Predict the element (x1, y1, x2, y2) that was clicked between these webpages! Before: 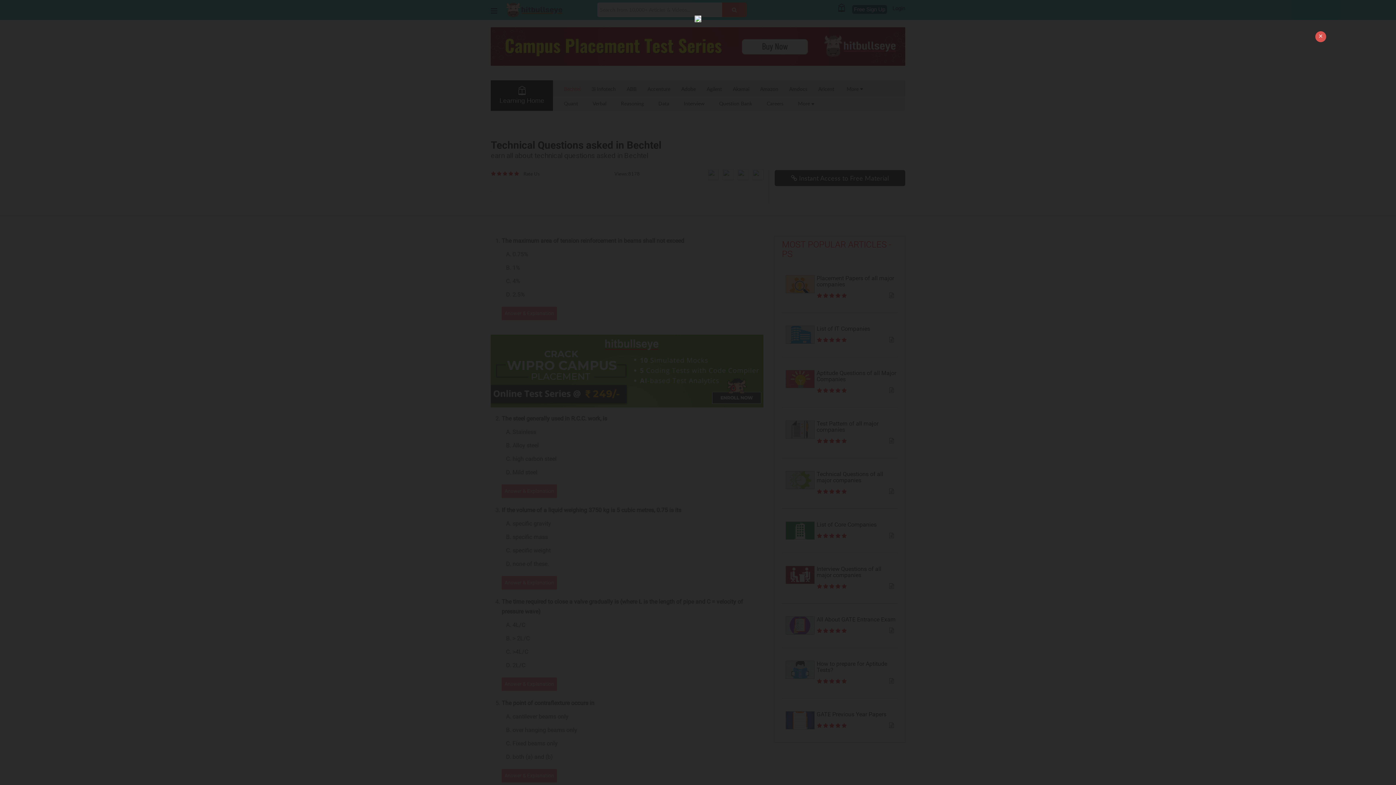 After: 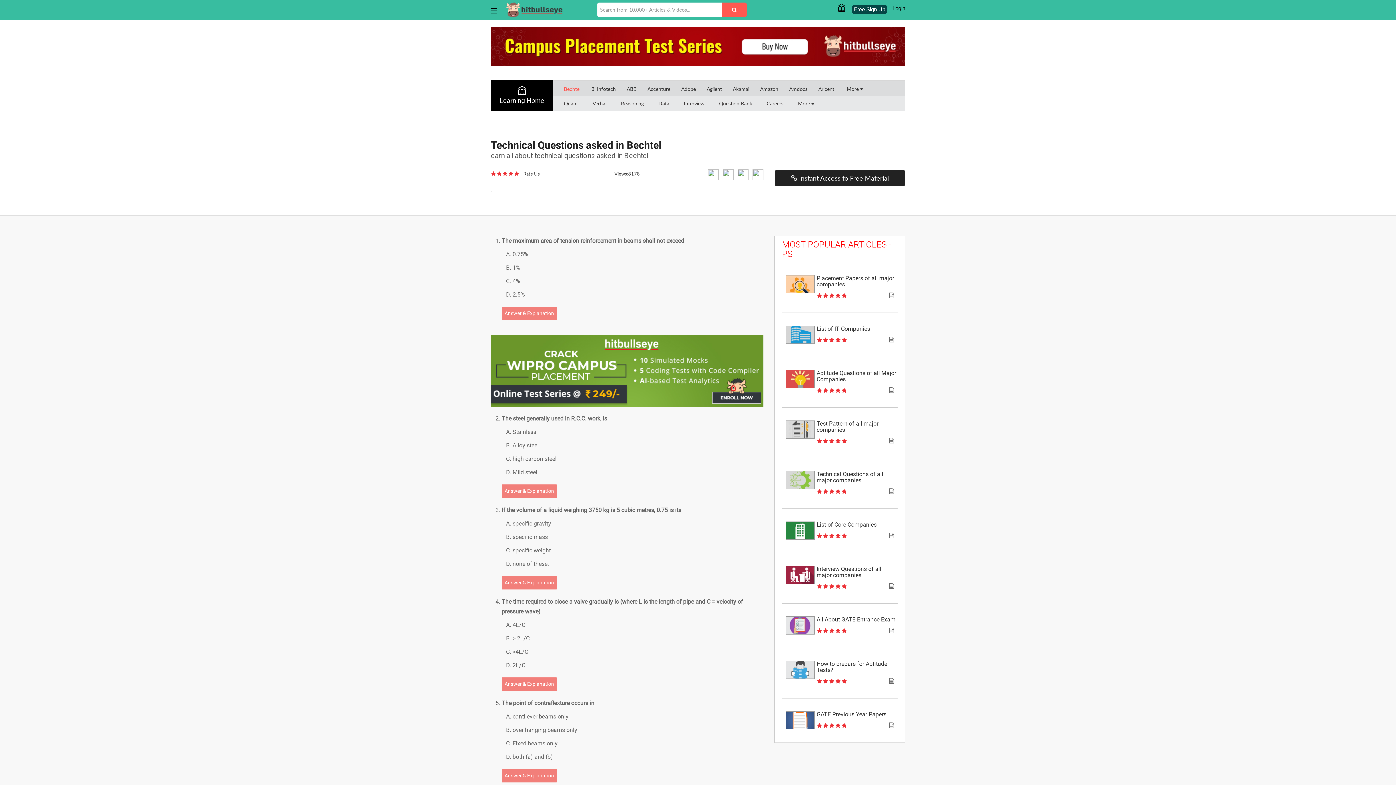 Action: bbox: (1315, 31, 1326, 42) label: ×